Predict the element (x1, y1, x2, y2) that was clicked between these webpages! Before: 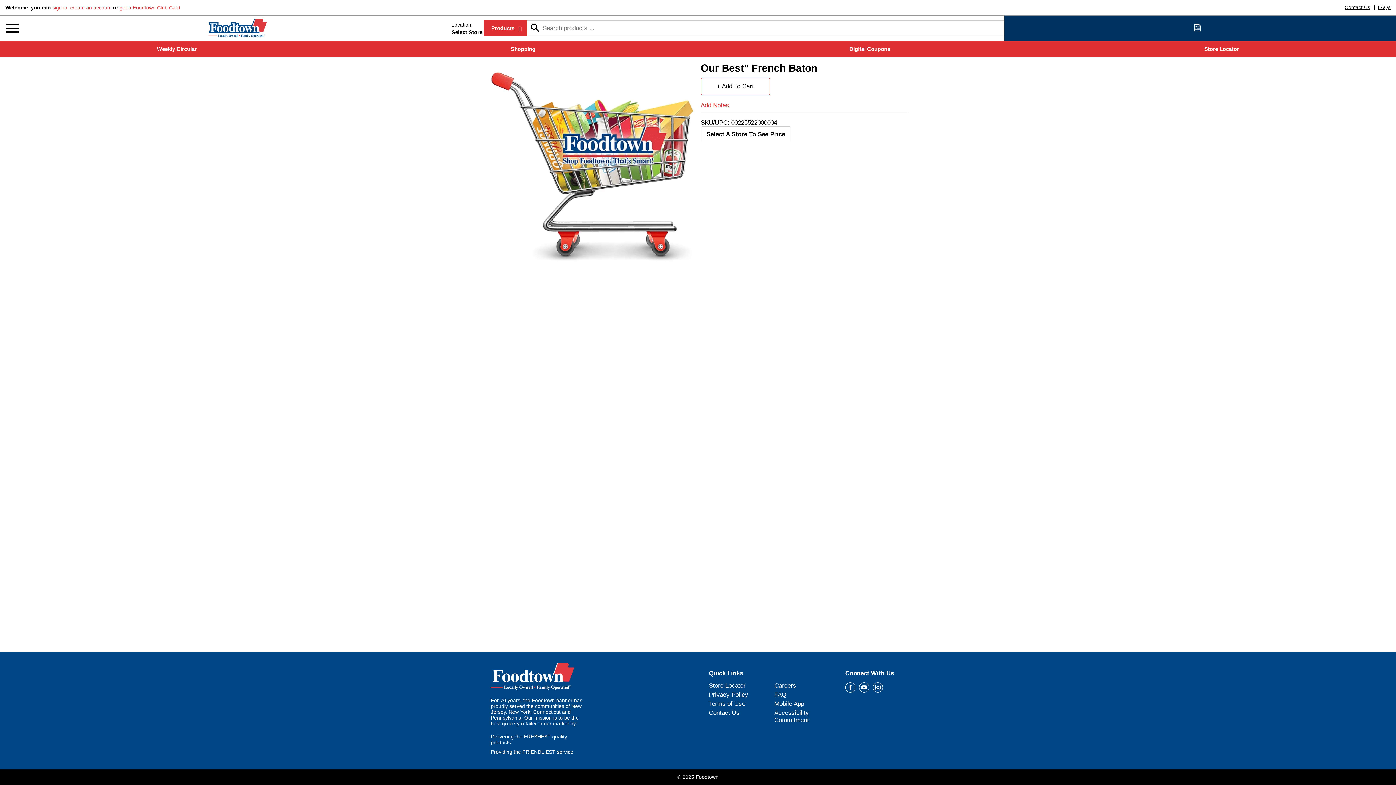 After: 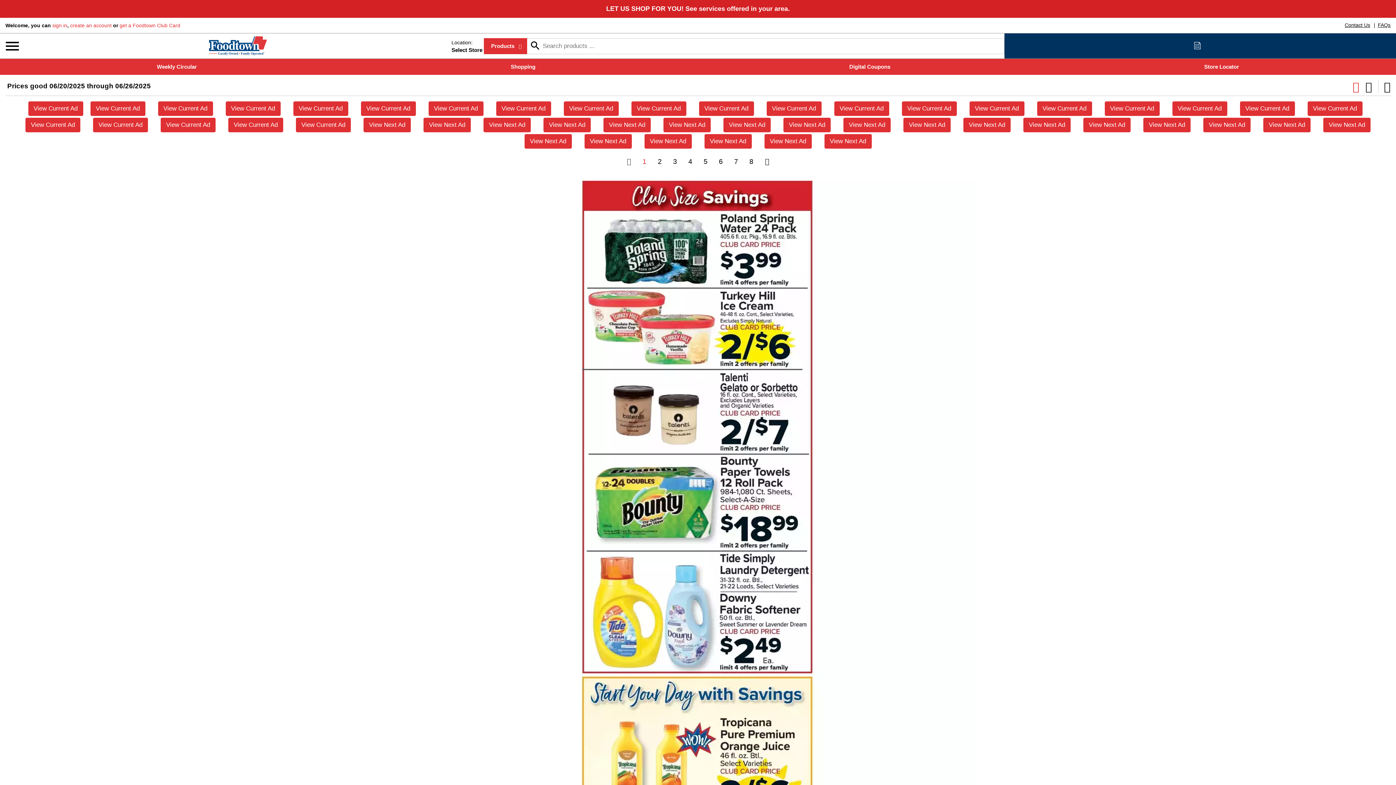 Action: bbox: (156, 45, 196, 52) label: Weekly Circular